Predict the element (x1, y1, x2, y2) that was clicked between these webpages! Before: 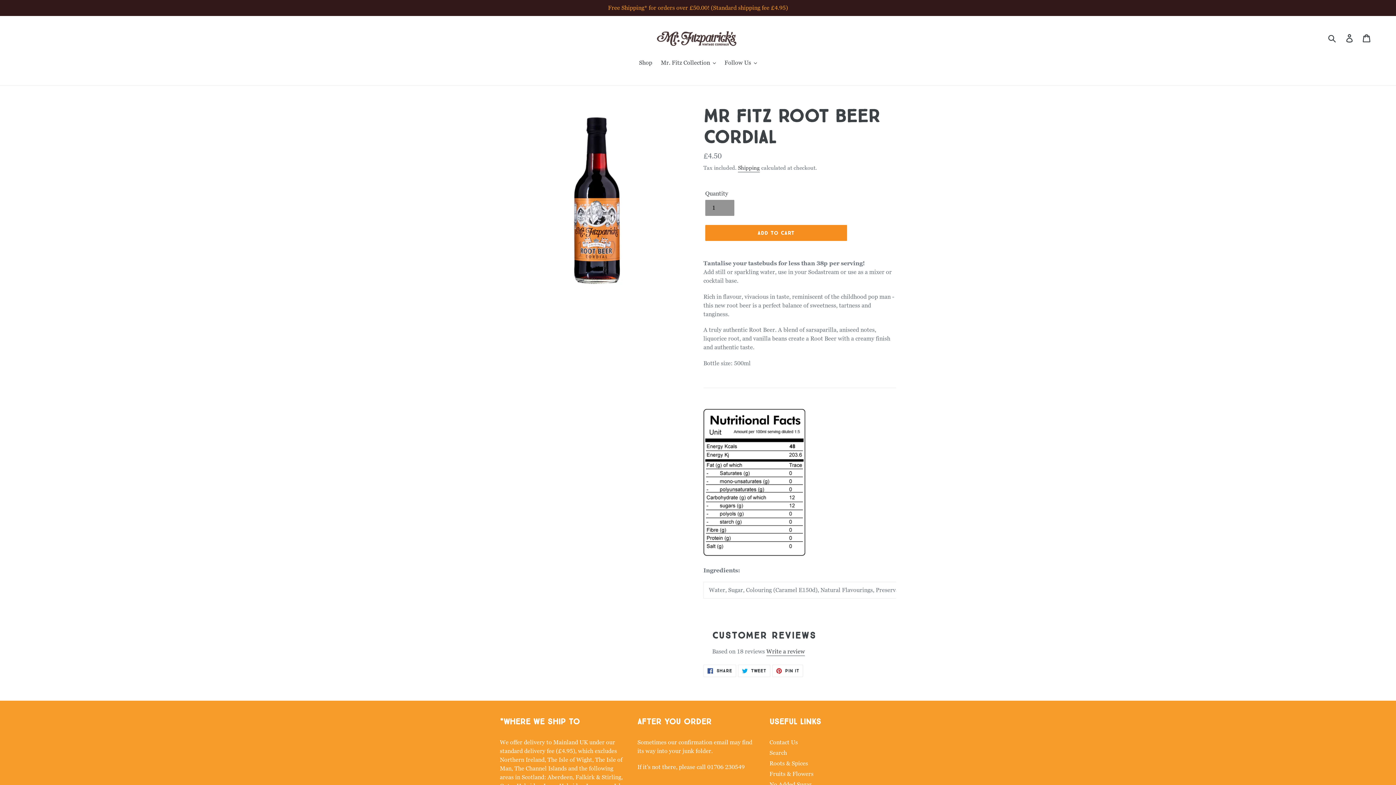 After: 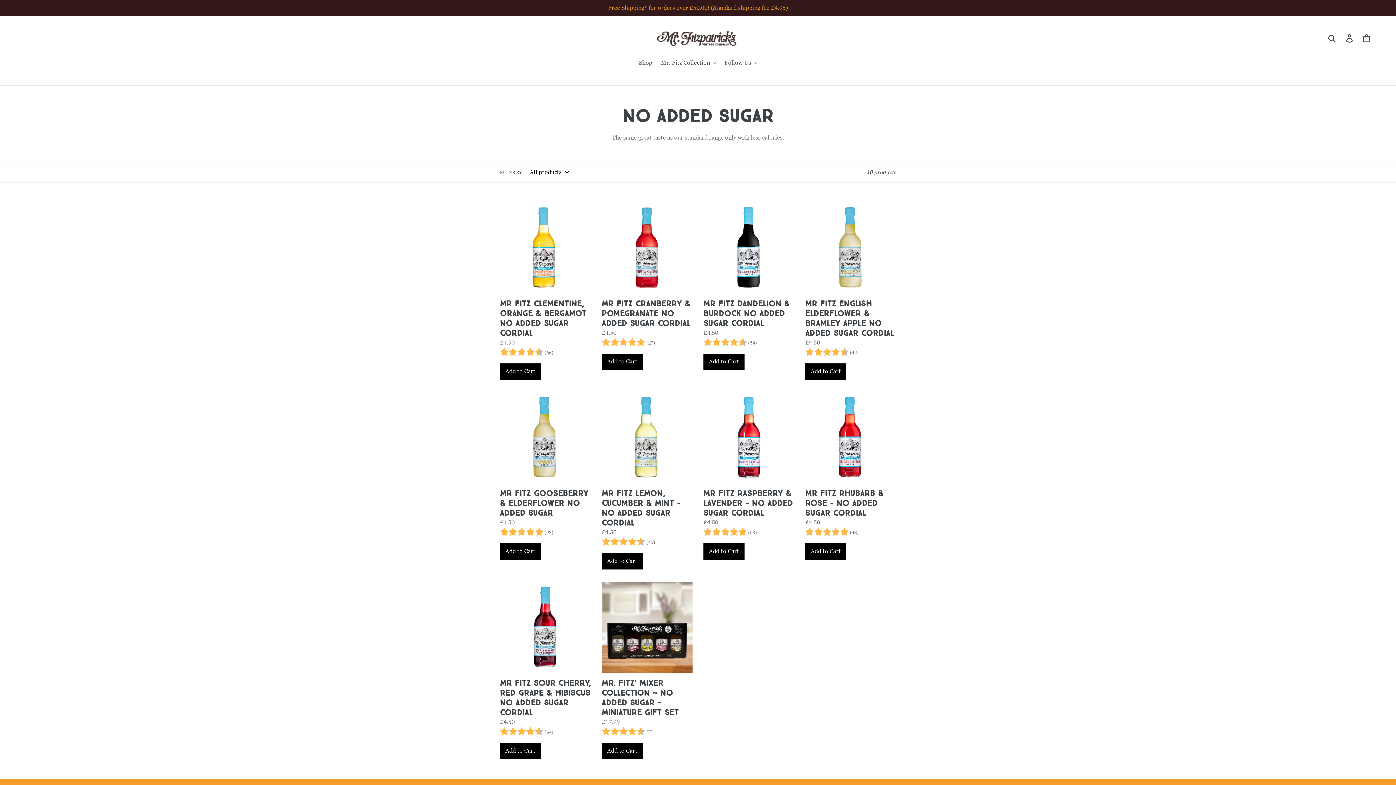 Action: bbox: (769, 781, 811, 788) label: No Added Sugar